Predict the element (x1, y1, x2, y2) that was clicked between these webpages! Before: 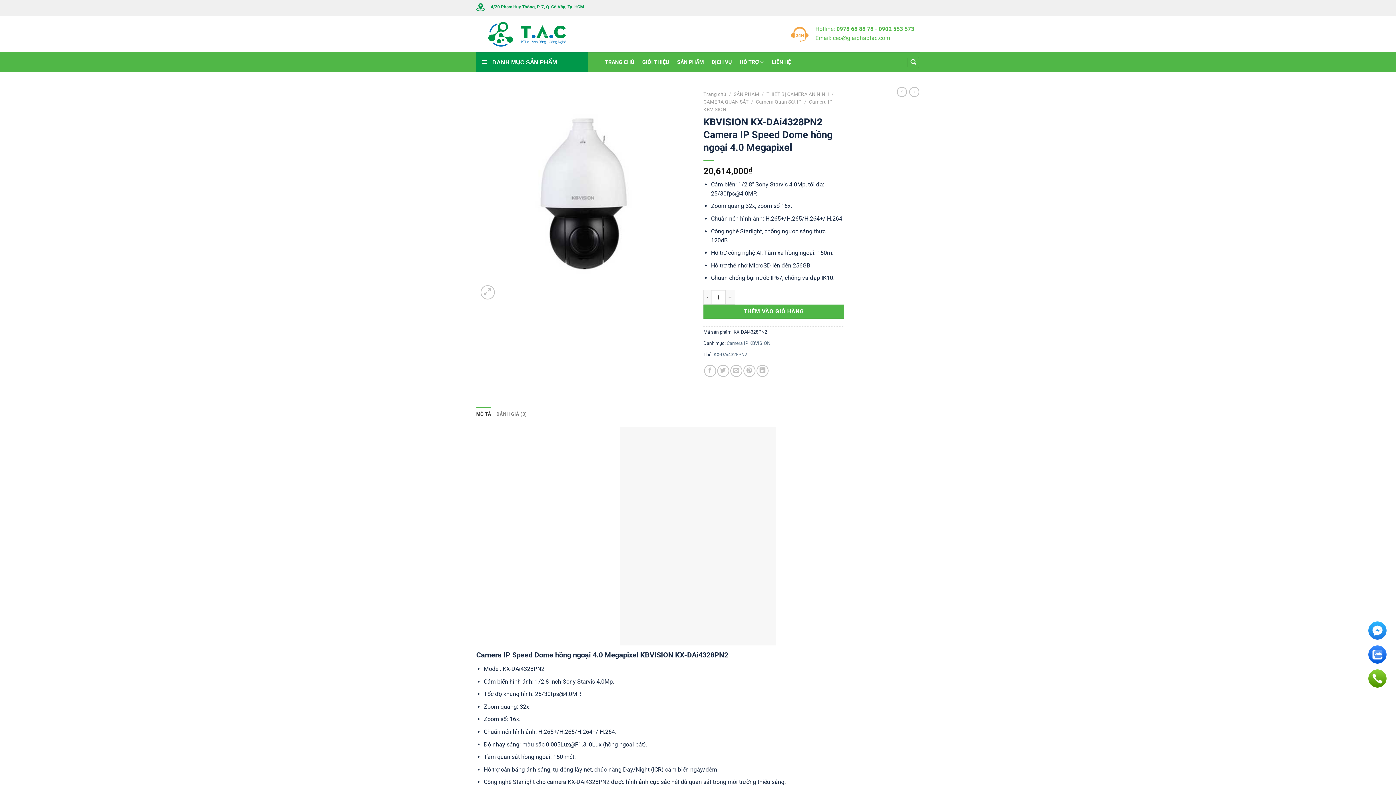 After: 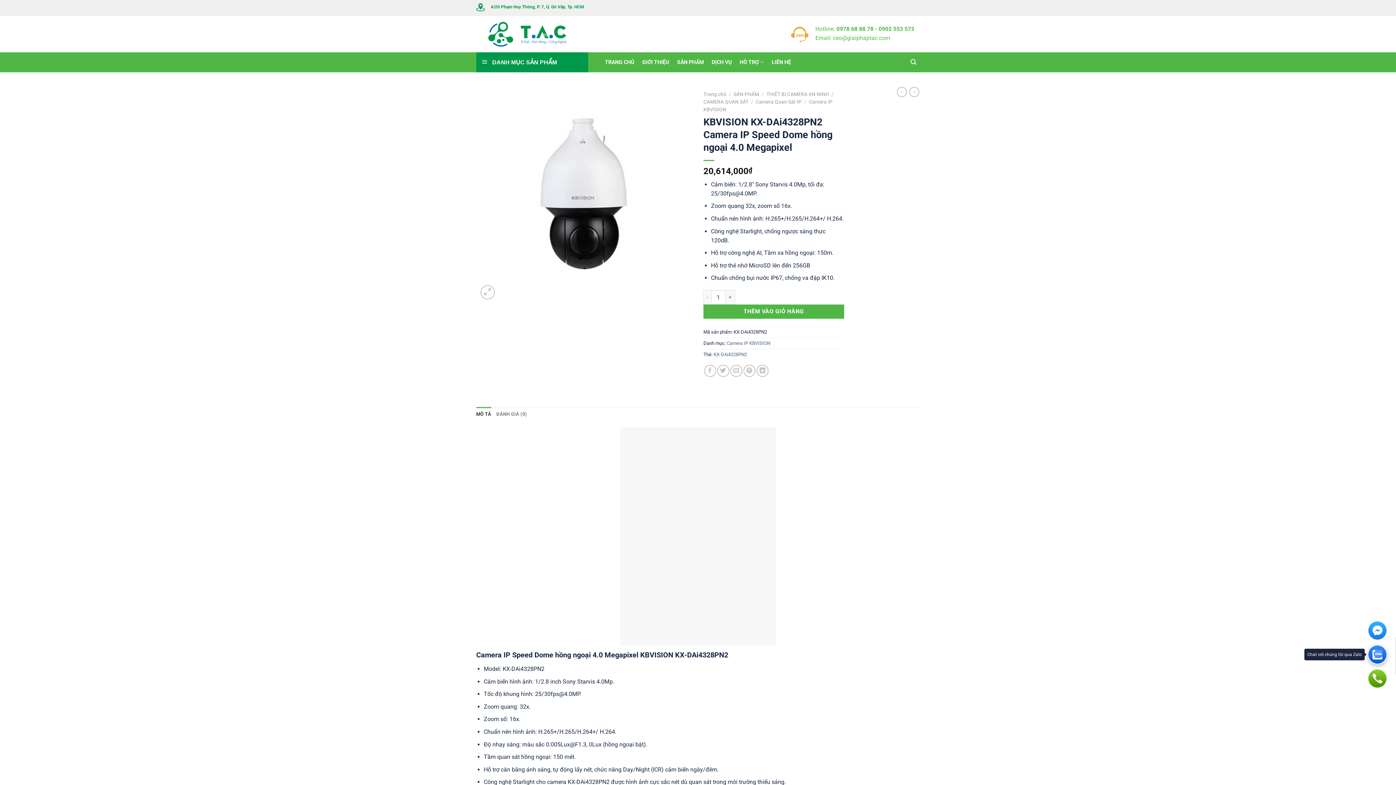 Action: bbox: (1368, 645, 1386, 664)